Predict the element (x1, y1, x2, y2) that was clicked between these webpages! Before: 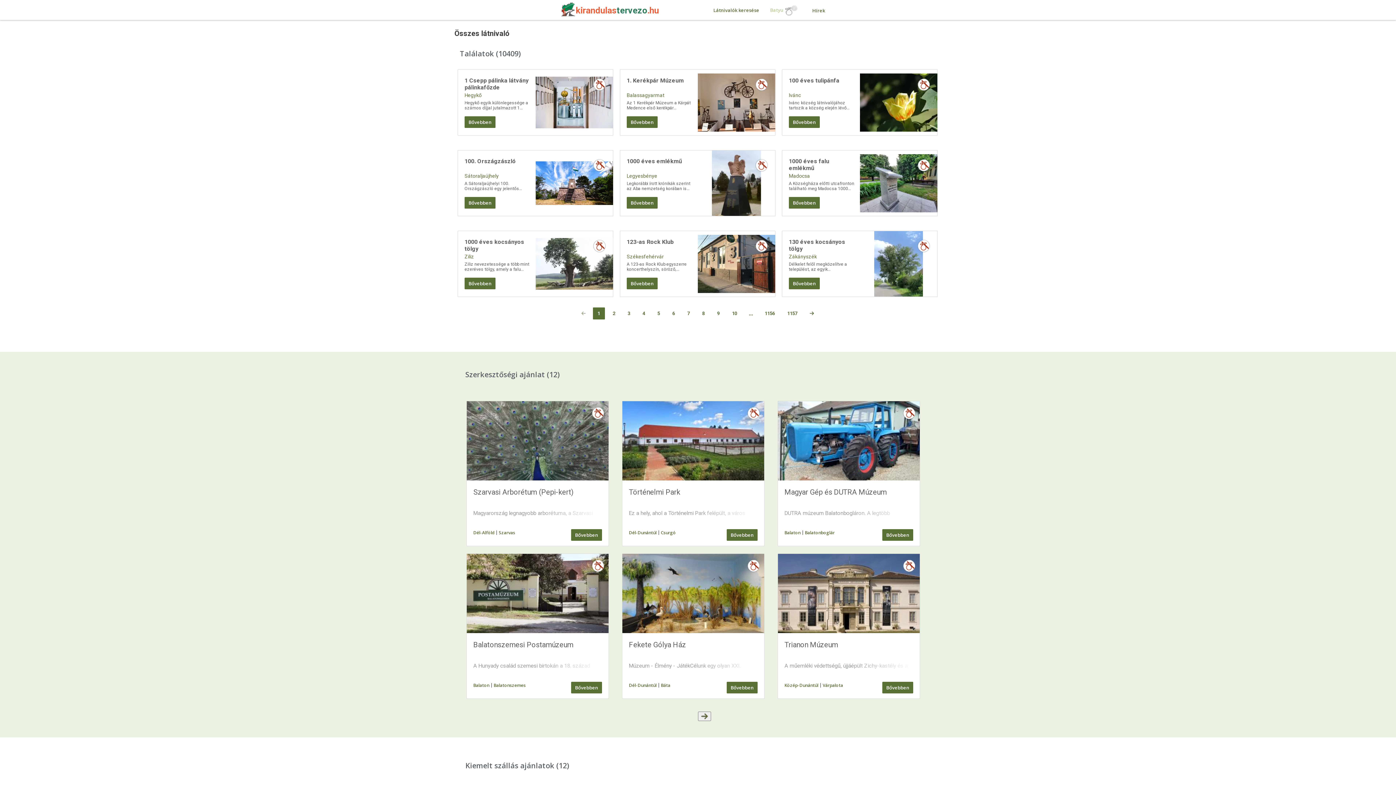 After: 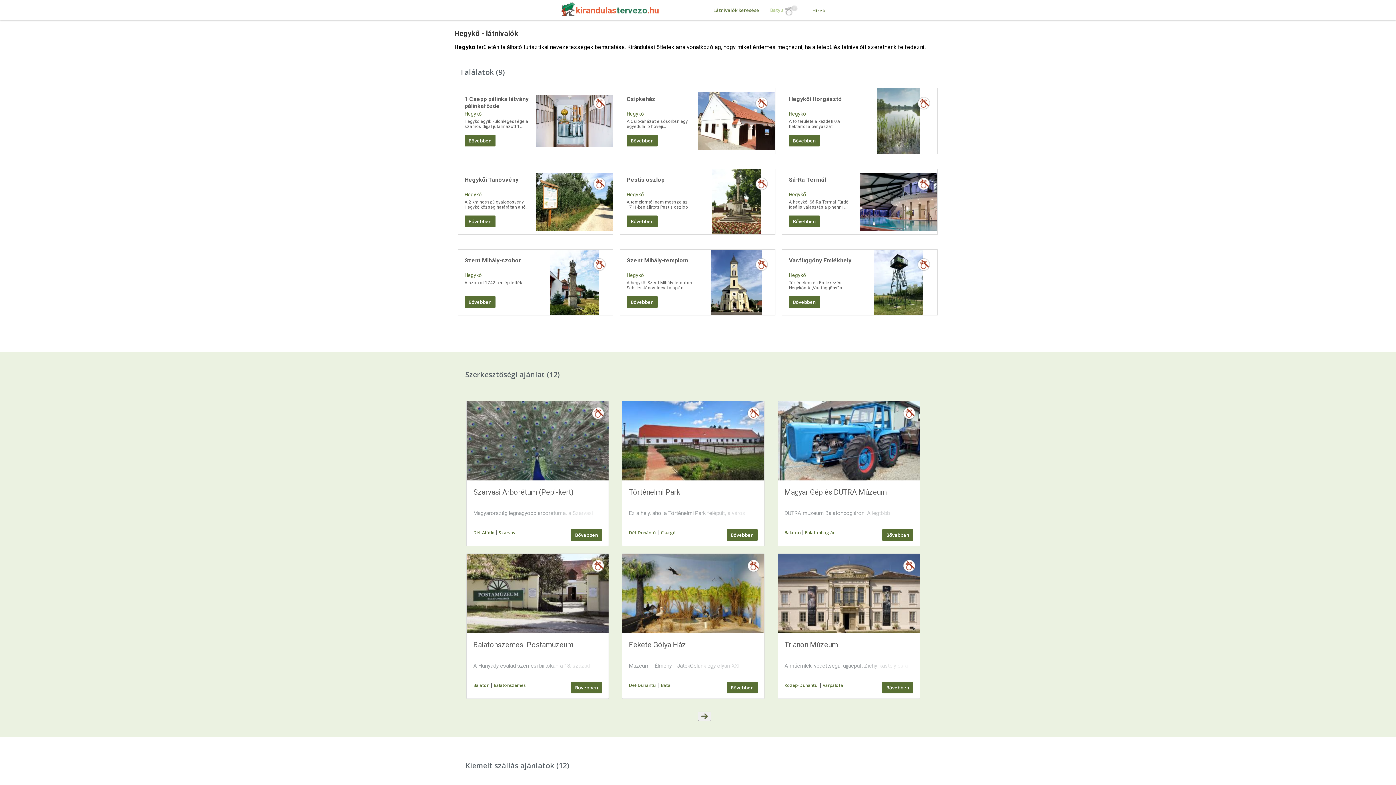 Action: bbox: (464, 92, 530, 98) label: Hegykő